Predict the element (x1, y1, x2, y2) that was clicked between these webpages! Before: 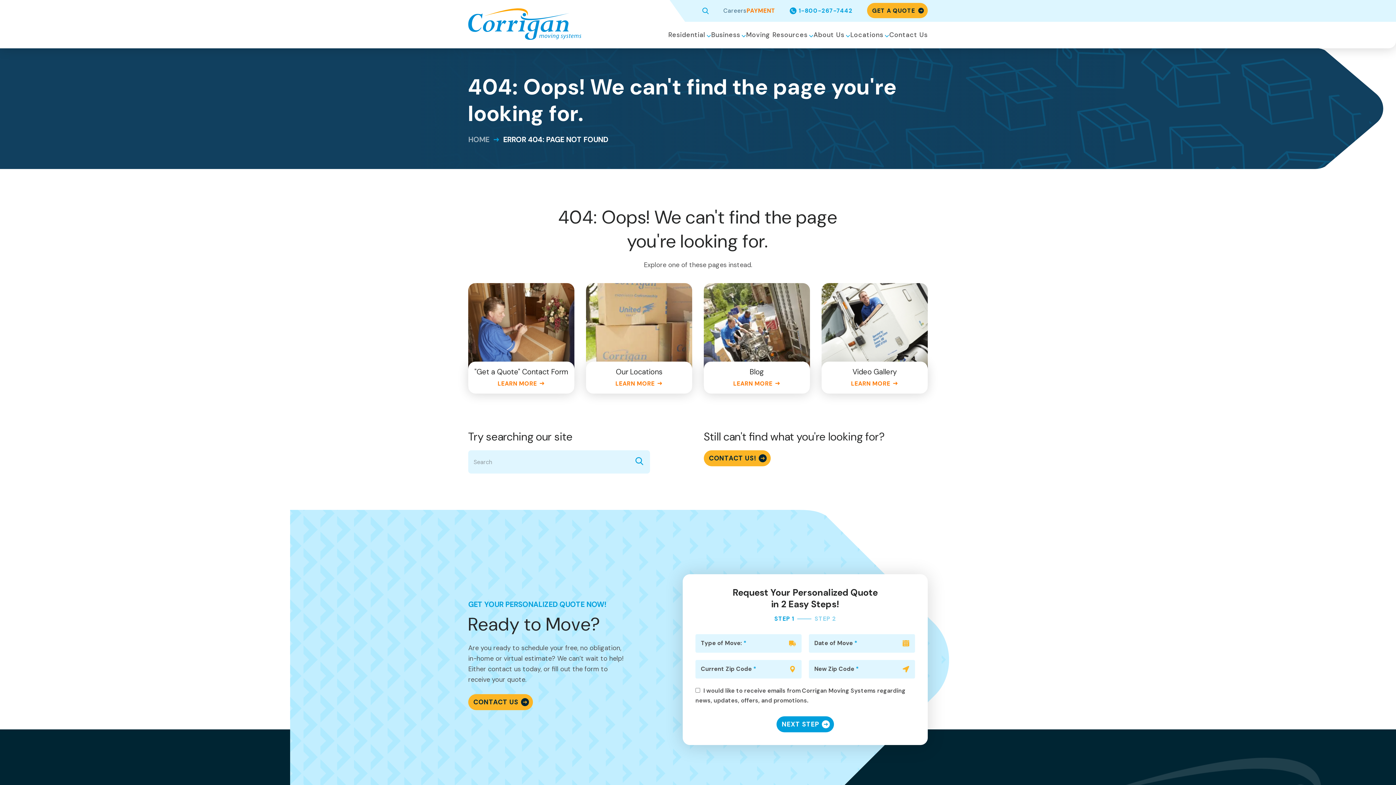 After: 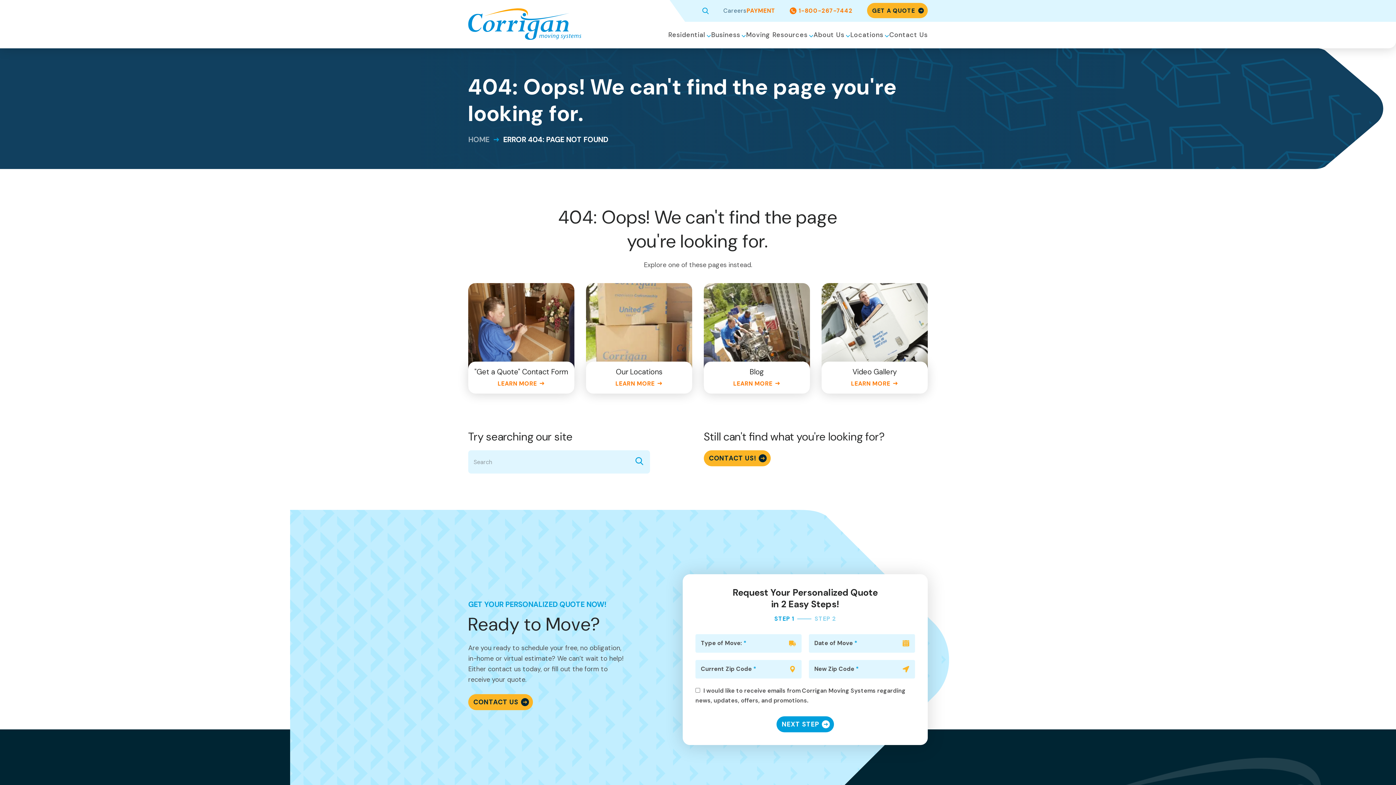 Action: label: 1-800-267-7442 bbox: (789, 6, 852, 14)